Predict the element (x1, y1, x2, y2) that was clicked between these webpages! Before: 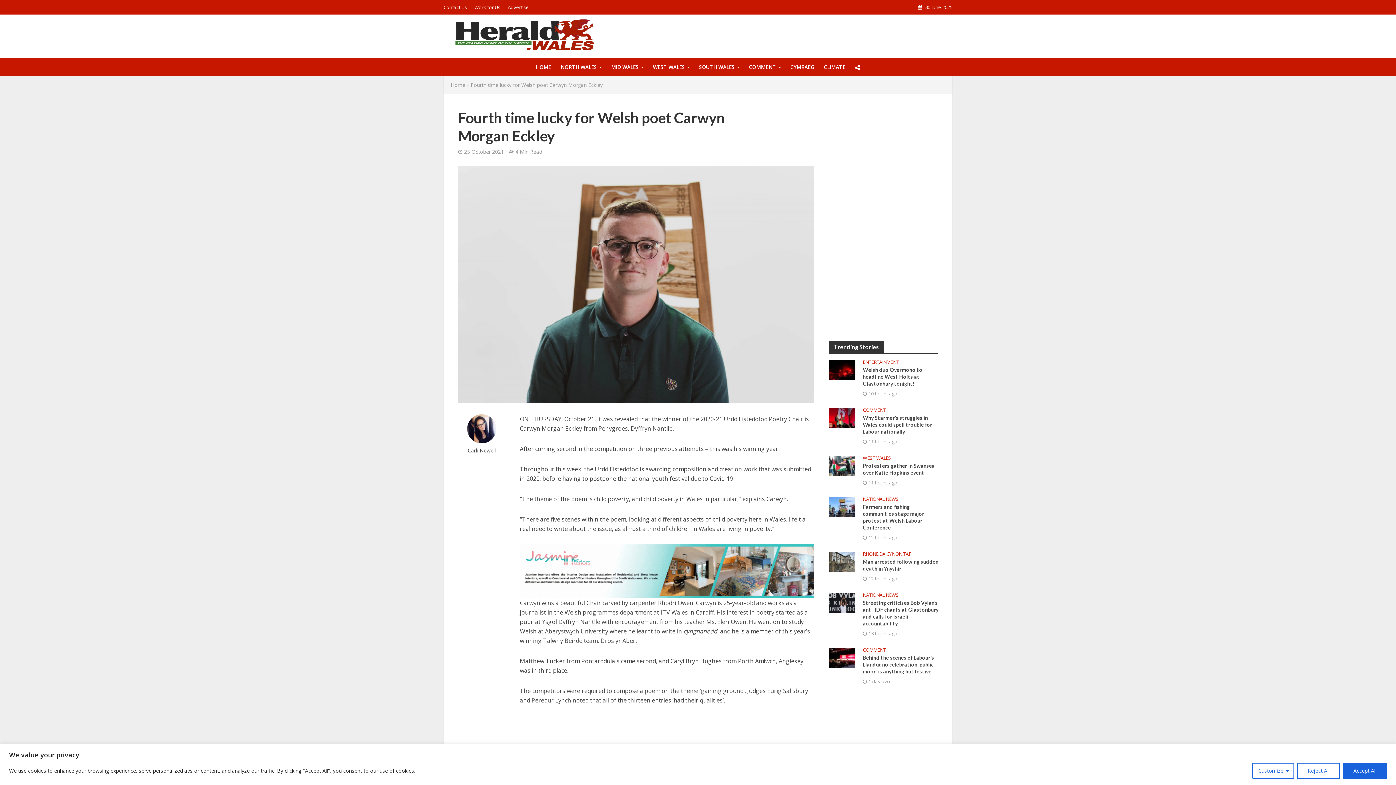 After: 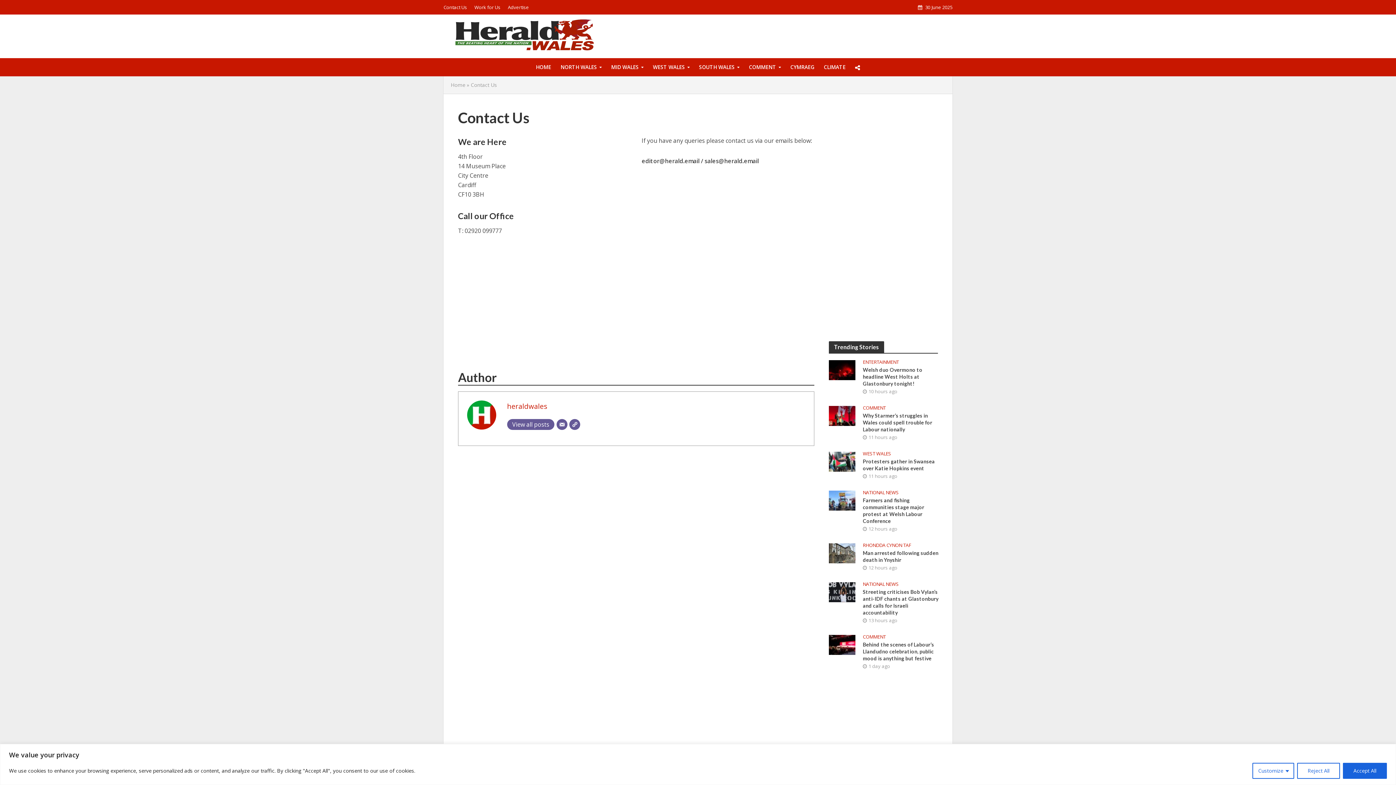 Action: bbox: (443, 0, 470, 14) label: Contact Us